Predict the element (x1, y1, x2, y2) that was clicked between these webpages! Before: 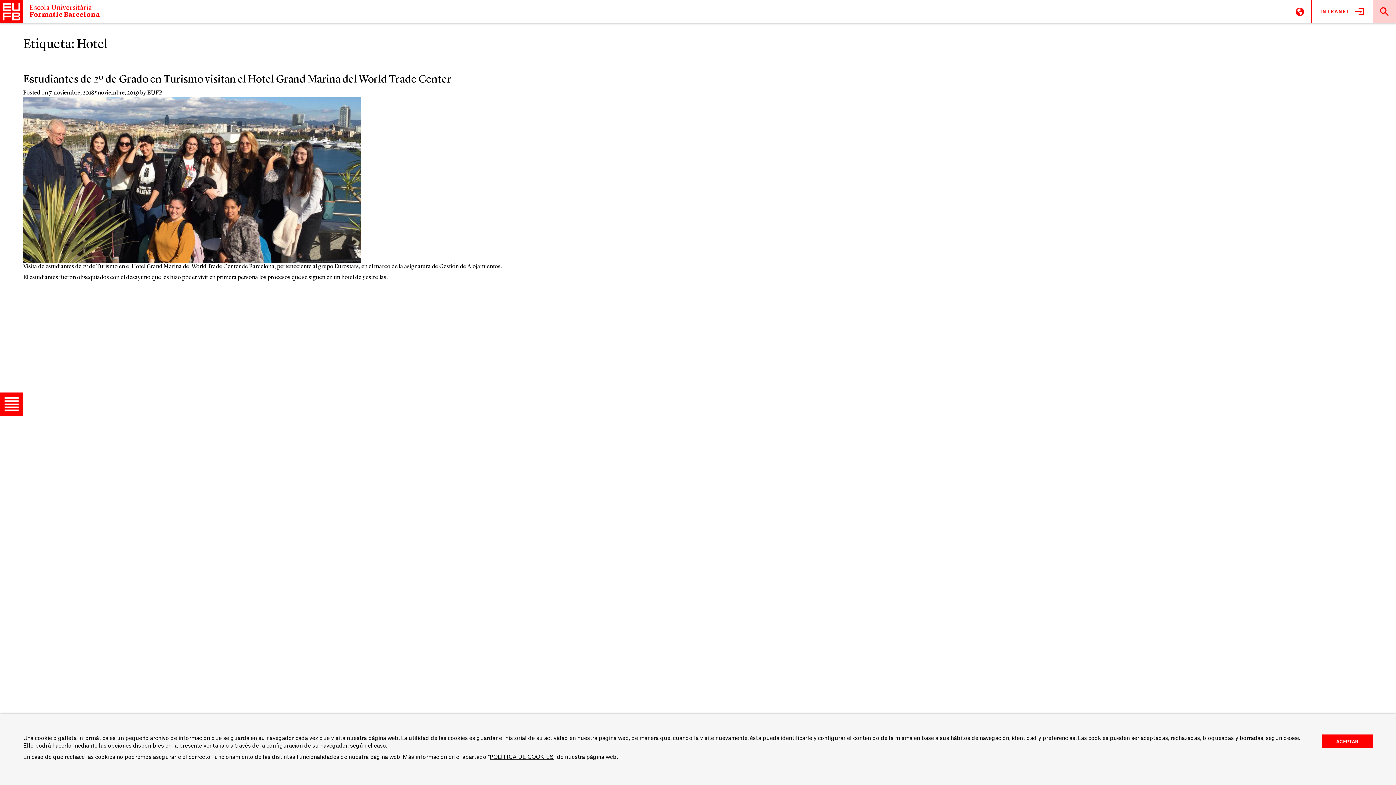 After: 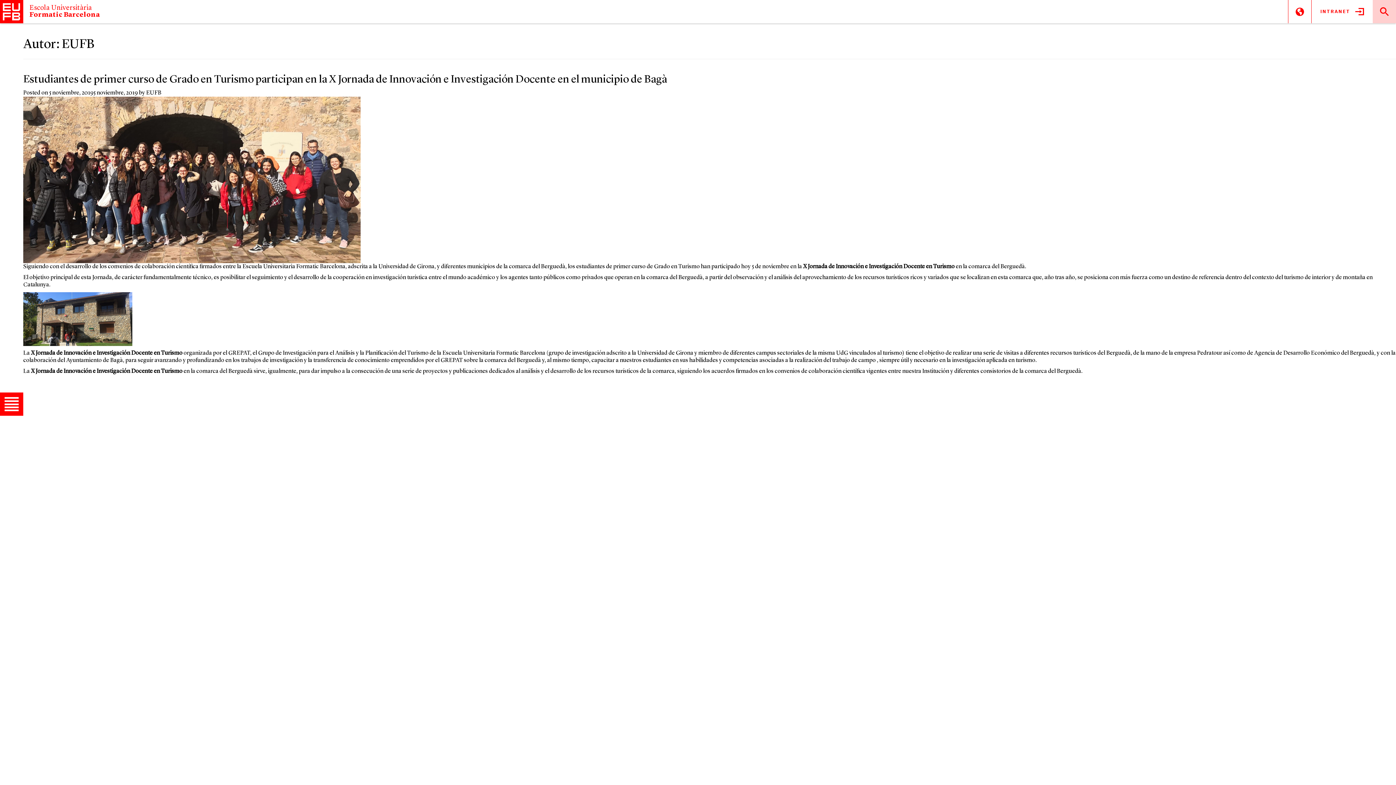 Action: bbox: (147, 90, 162, 96) label: EUFB